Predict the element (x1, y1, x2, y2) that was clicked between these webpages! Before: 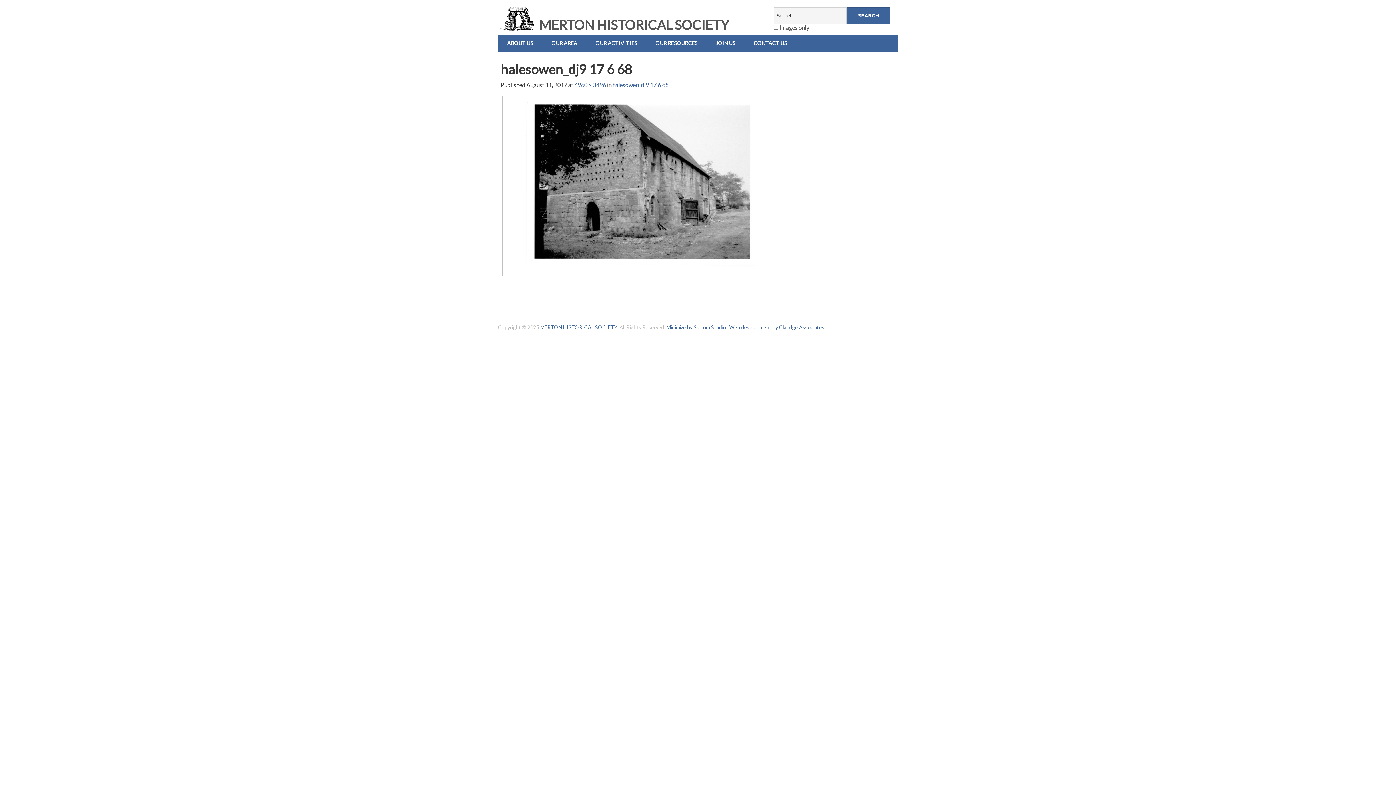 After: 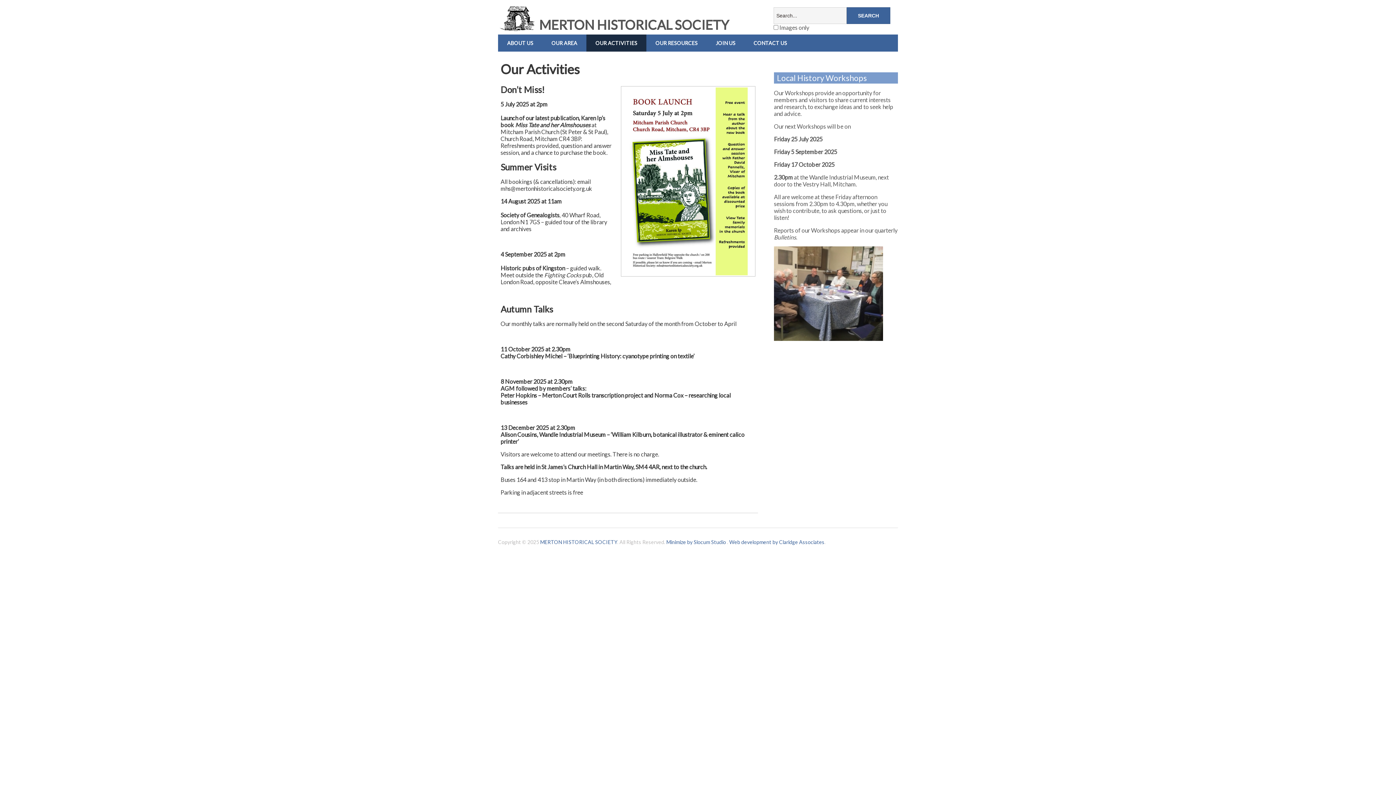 Action: label: OUR ACTIVITIES bbox: (586, 34, 646, 51)